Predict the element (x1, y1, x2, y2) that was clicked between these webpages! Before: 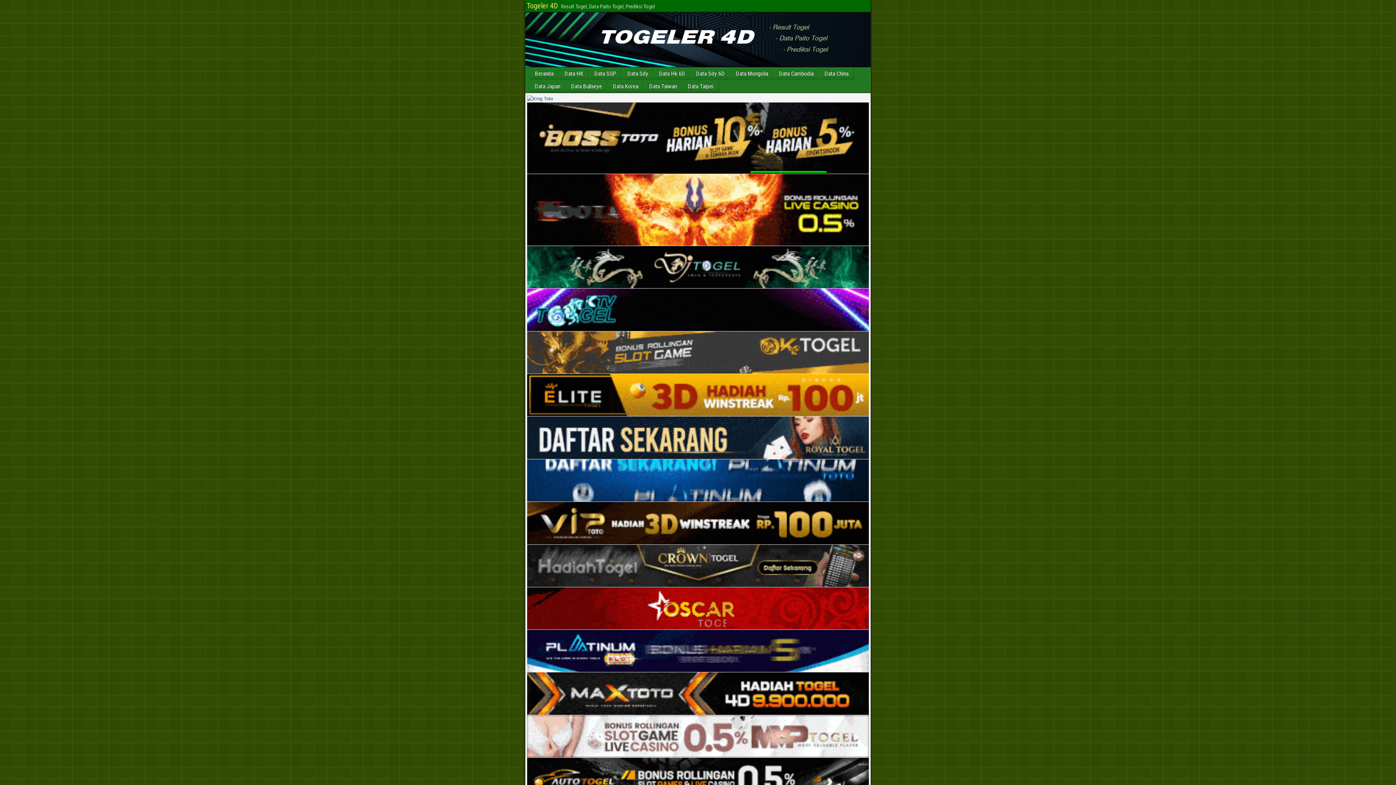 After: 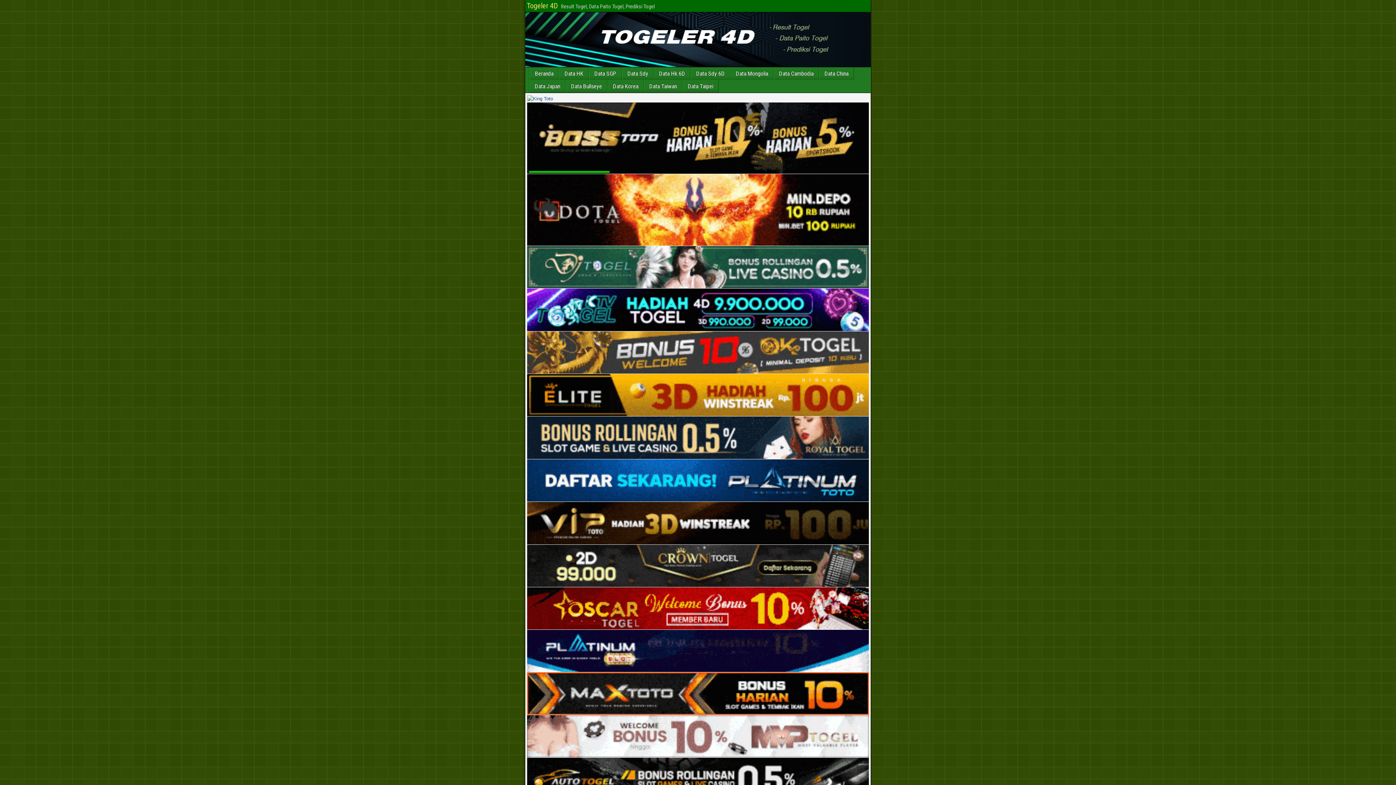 Action: bbox: (589, 67, 621, 80) label: Data SGP